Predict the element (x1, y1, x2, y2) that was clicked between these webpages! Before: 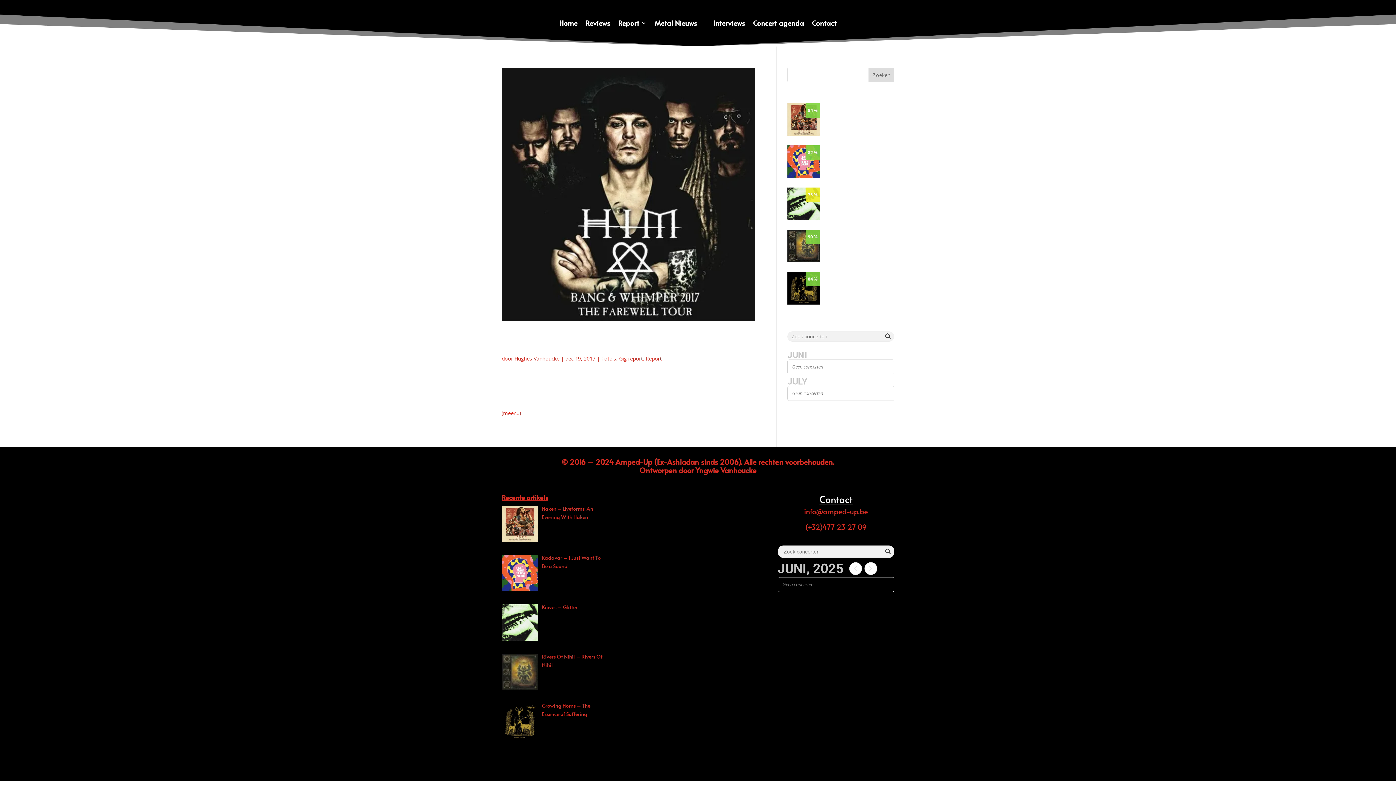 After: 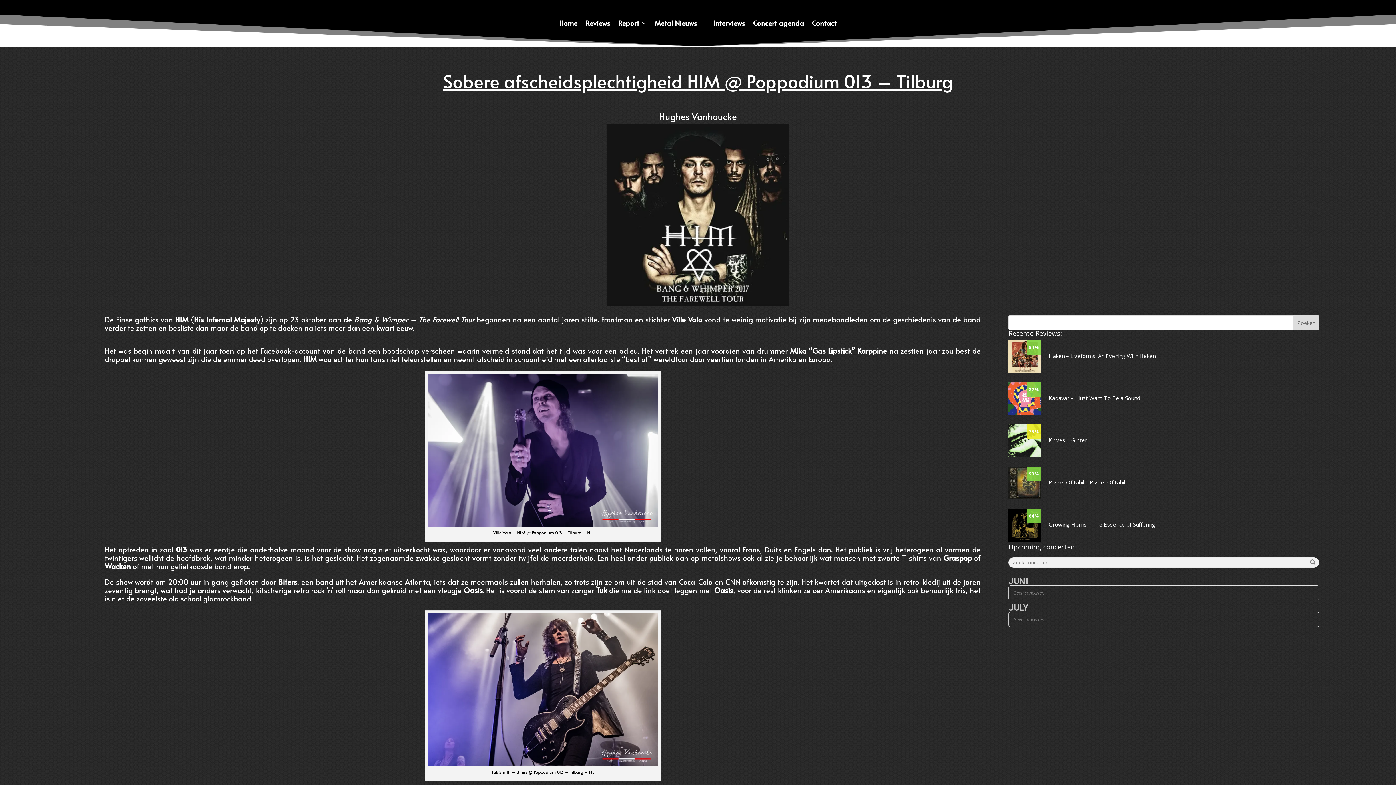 Action: label: Sobere afscheidsplechtigheid HIM @ Poppodium 013 – Tilburg bbox: (501, 330, 739, 352)